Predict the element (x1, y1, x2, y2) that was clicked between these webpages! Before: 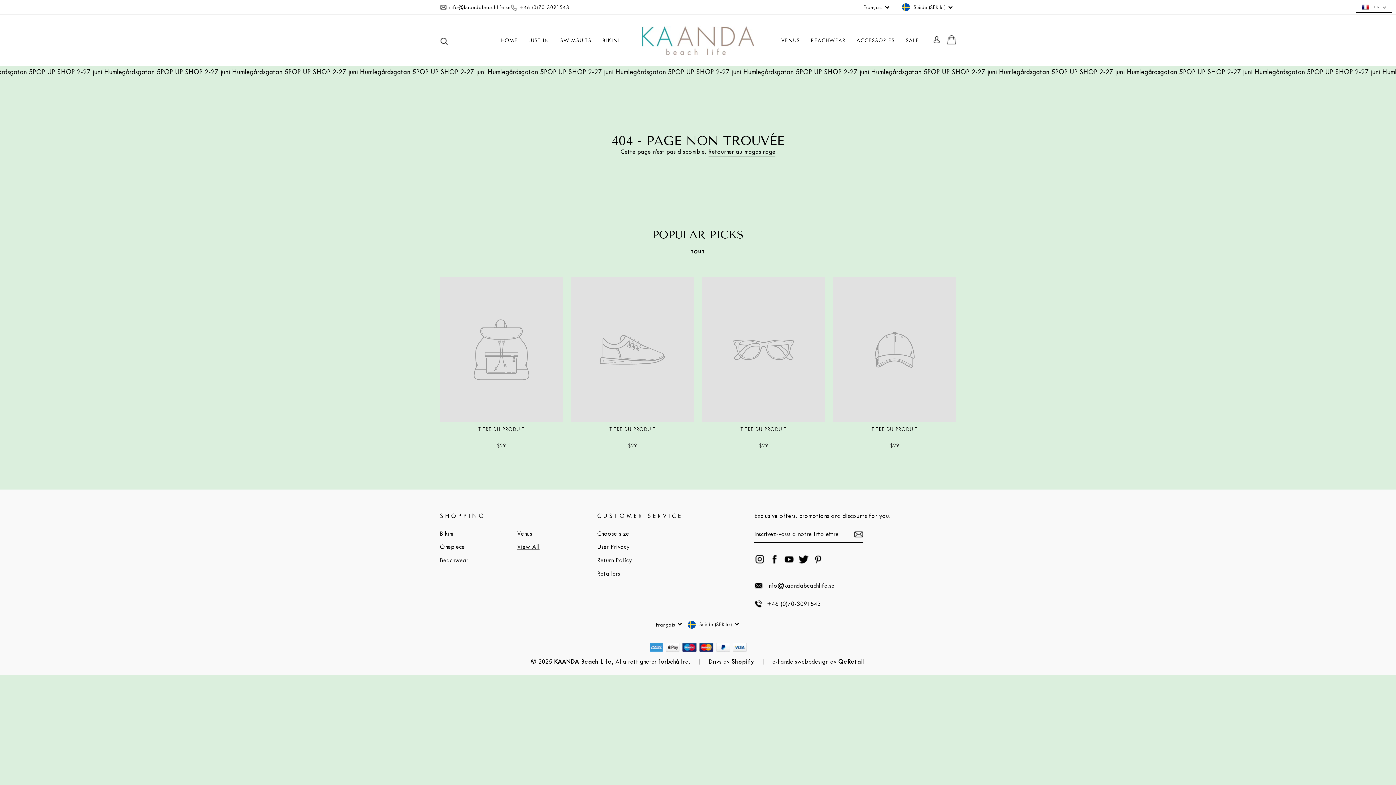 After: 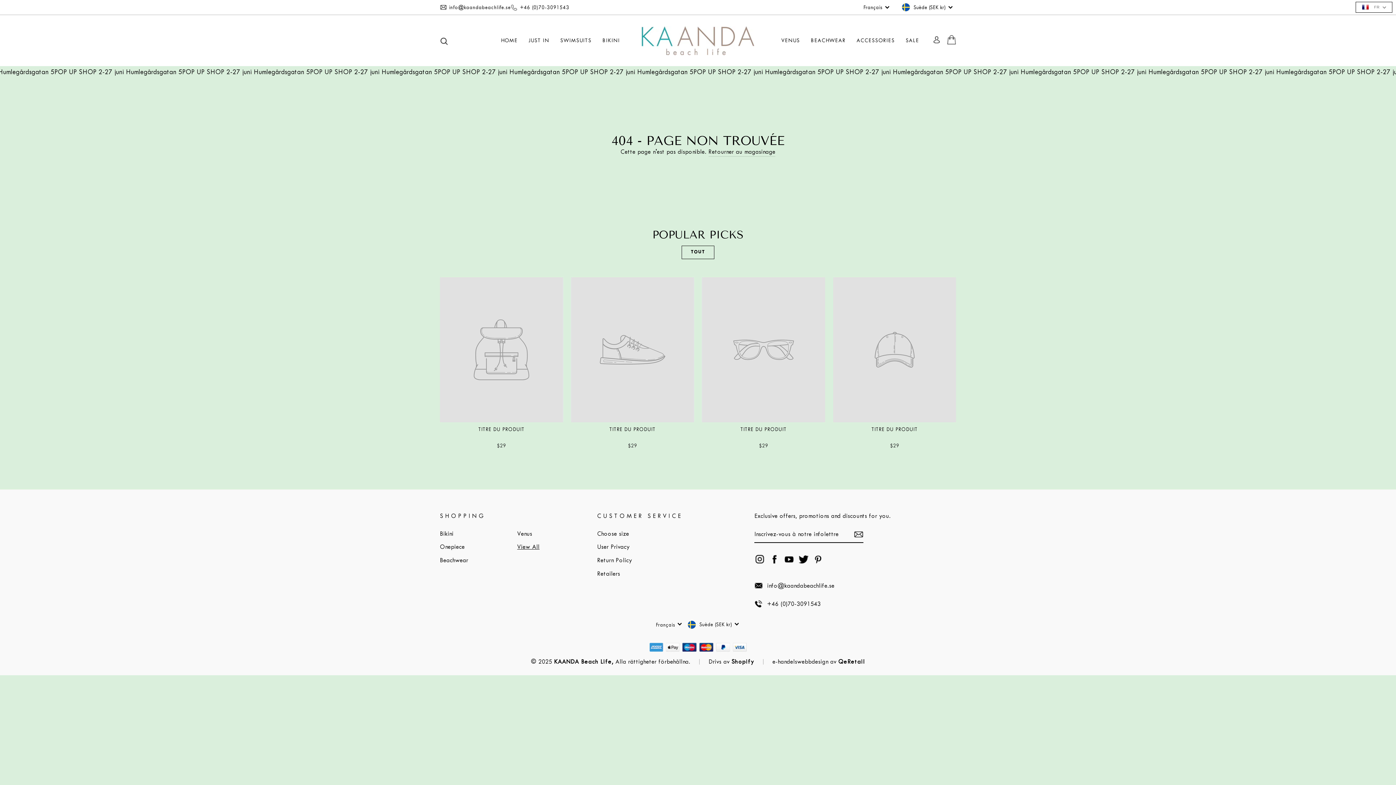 Action: label: +46 (0)70-3091543 bbox: (754, 599, 956, 608)